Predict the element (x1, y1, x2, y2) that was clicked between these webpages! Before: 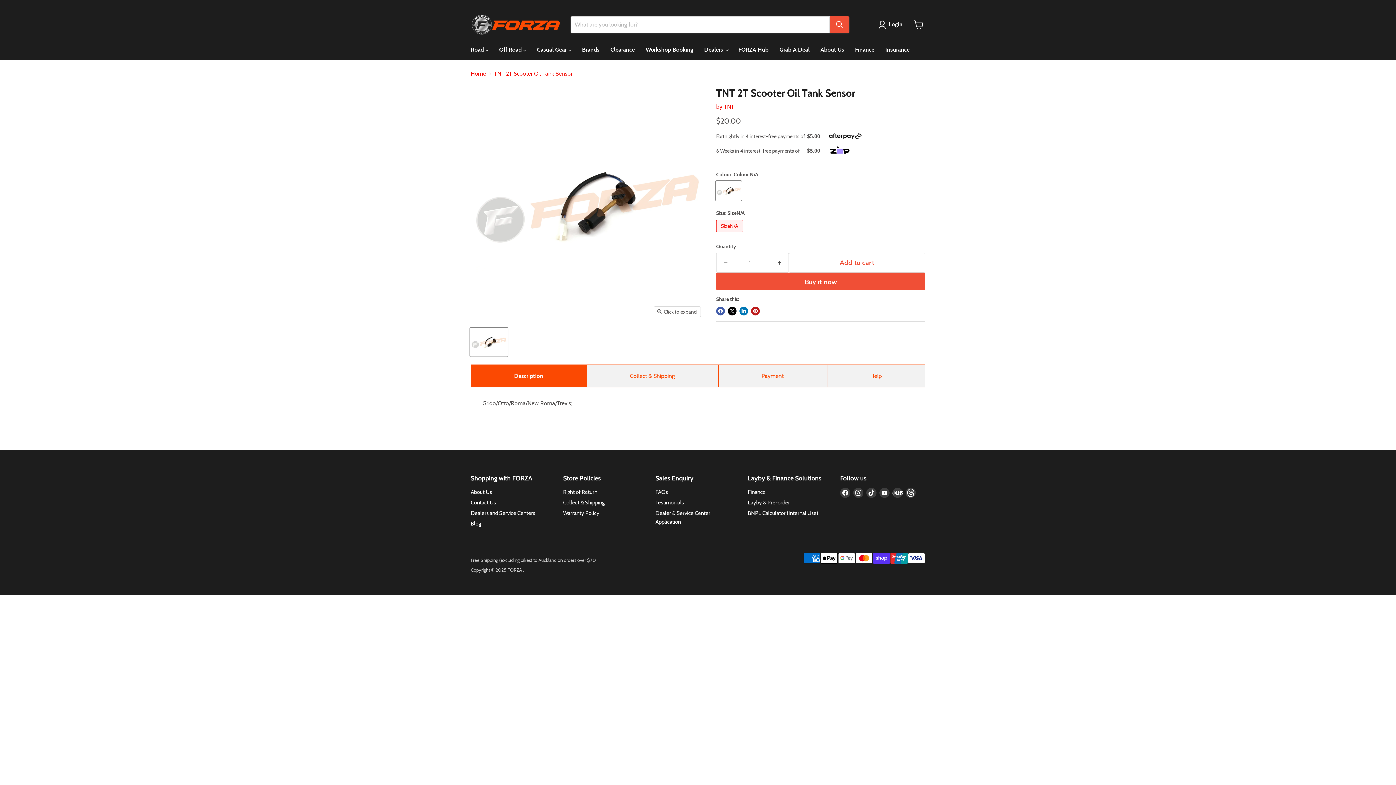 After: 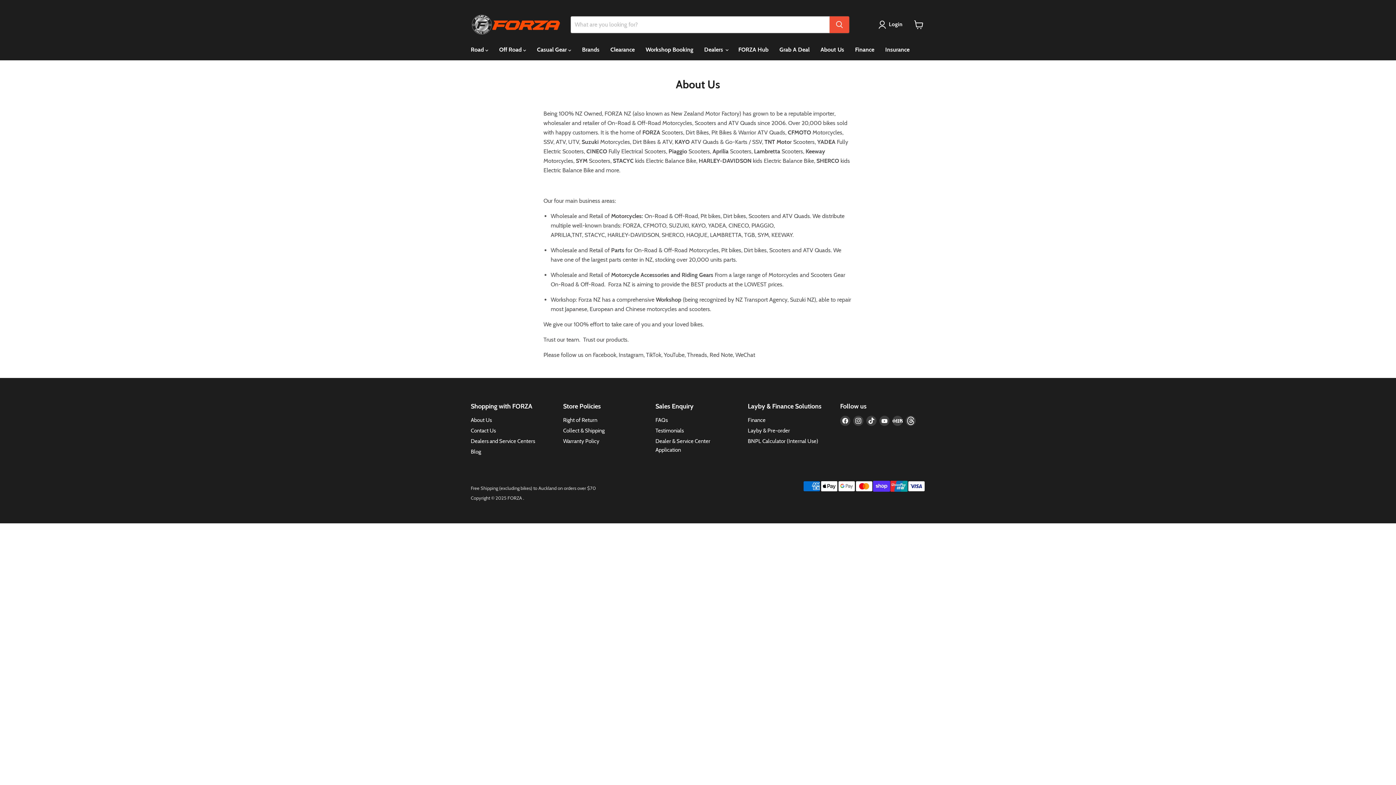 Action: label: About Us bbox: (470, 489, 492, 495)